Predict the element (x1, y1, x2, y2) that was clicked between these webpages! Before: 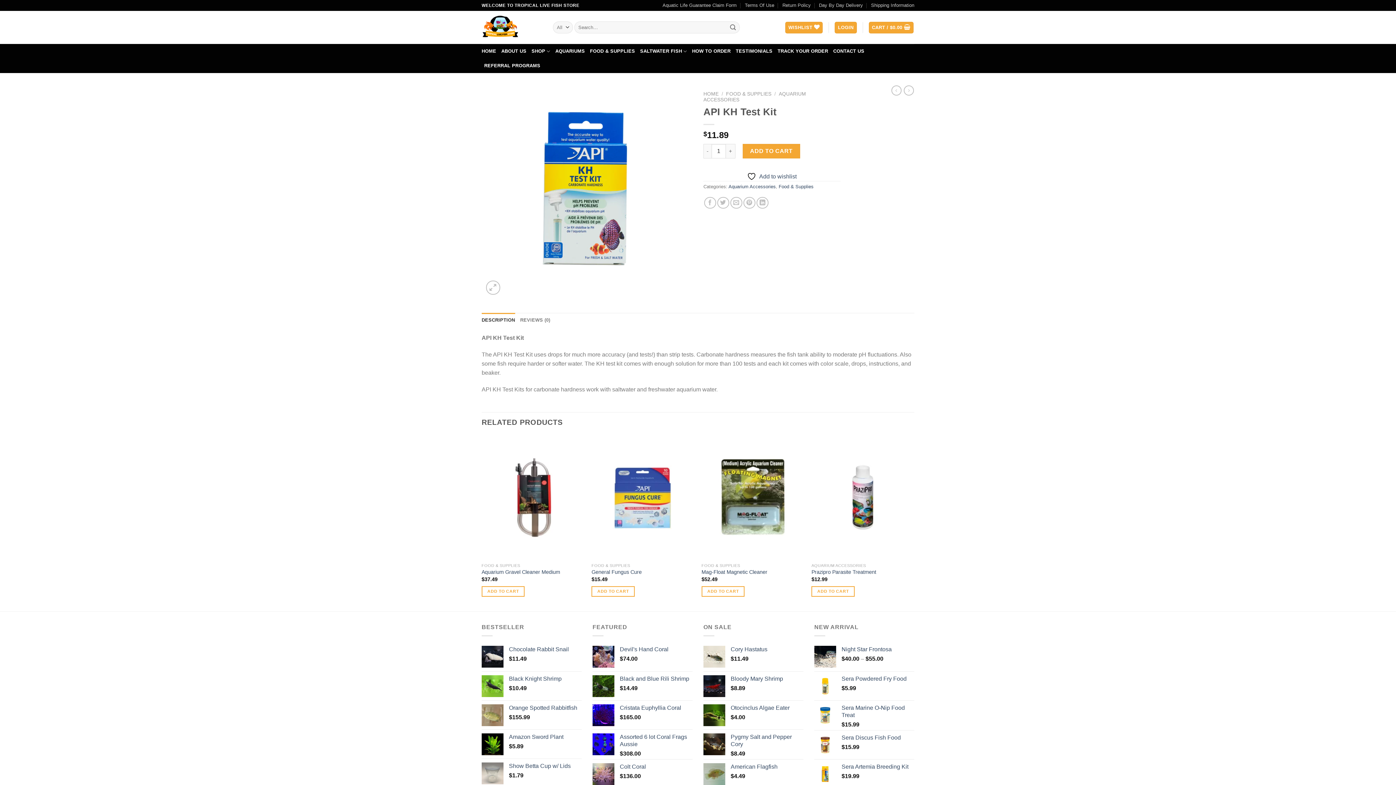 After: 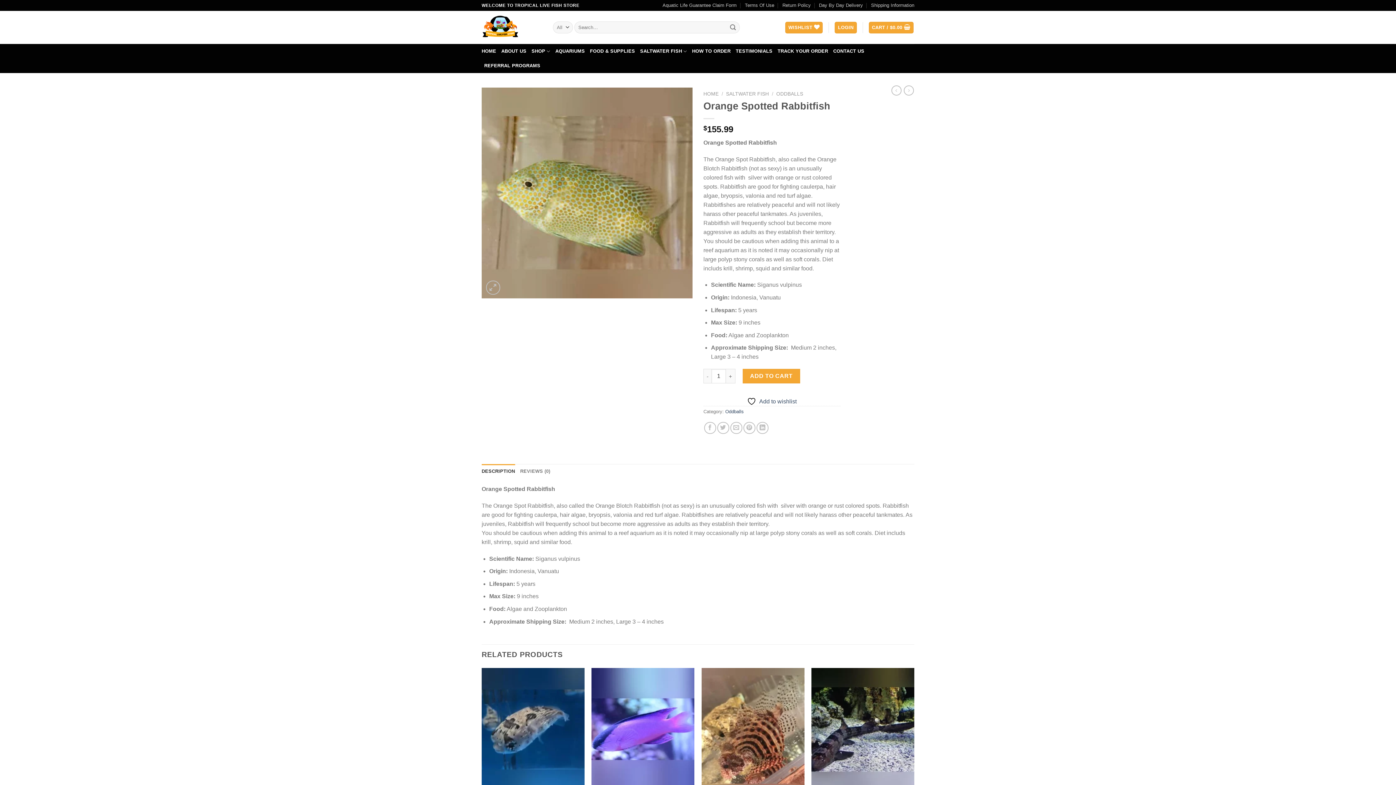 Action: label: Orange Spotted Rabbitfish bbox: (509, 704, 581, 712)